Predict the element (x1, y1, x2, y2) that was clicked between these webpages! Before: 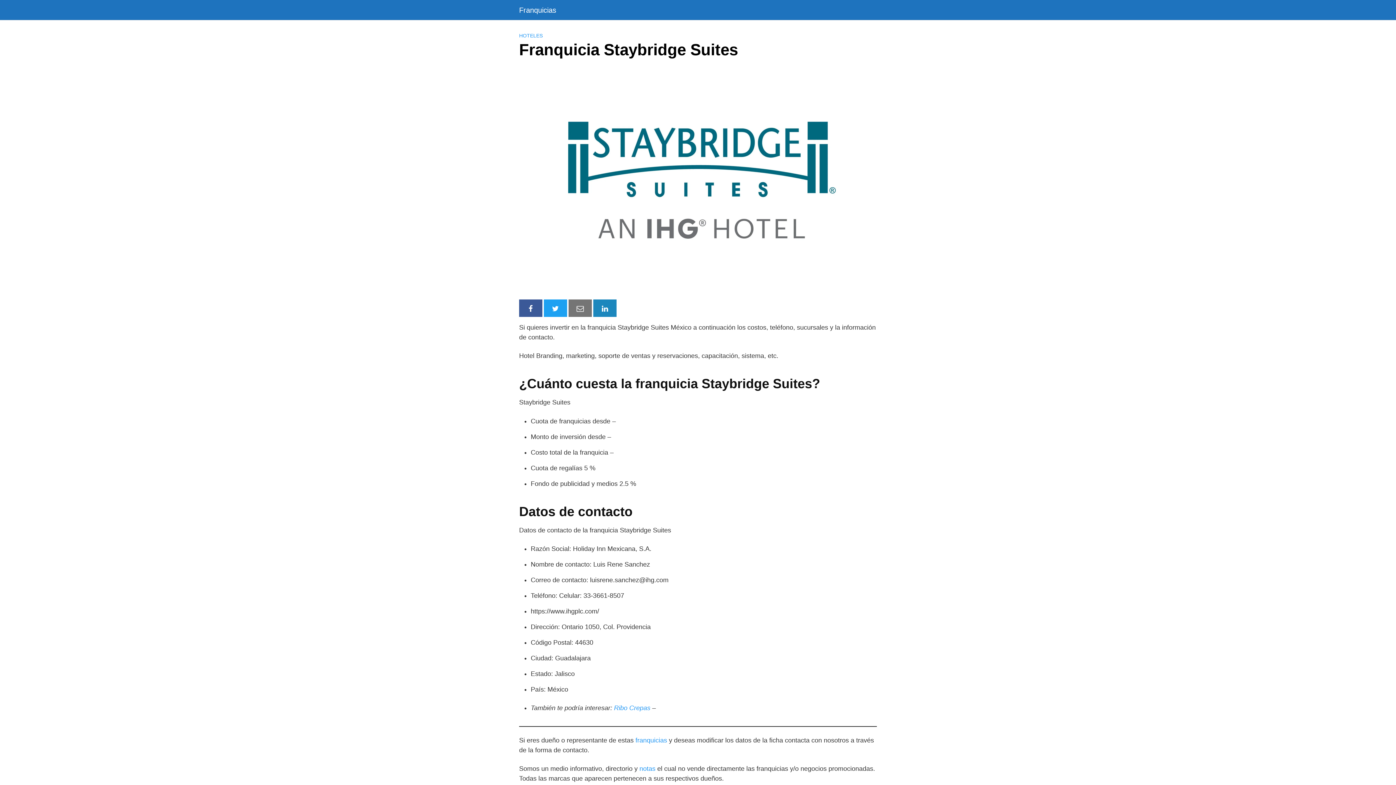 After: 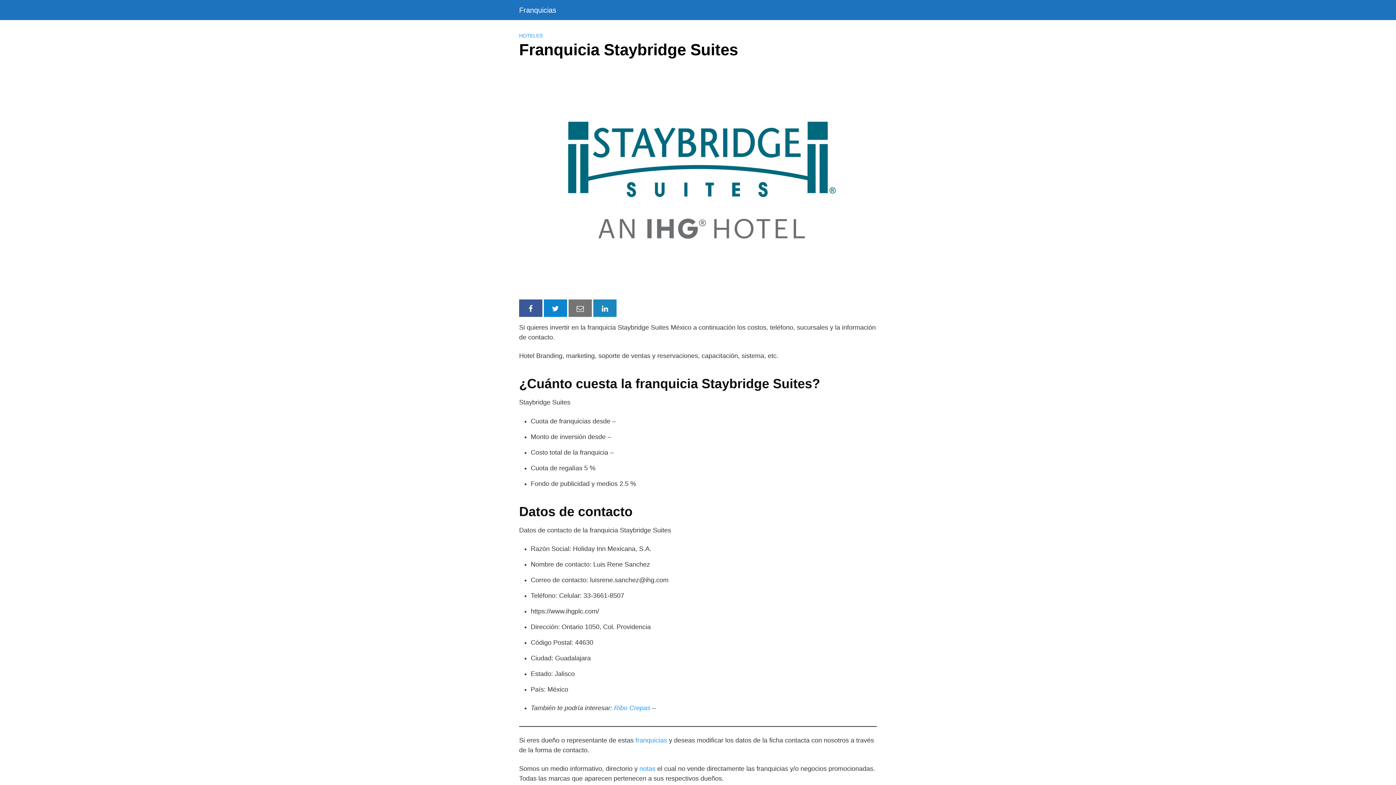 Action: bbox: (544, 299, 567, 317)